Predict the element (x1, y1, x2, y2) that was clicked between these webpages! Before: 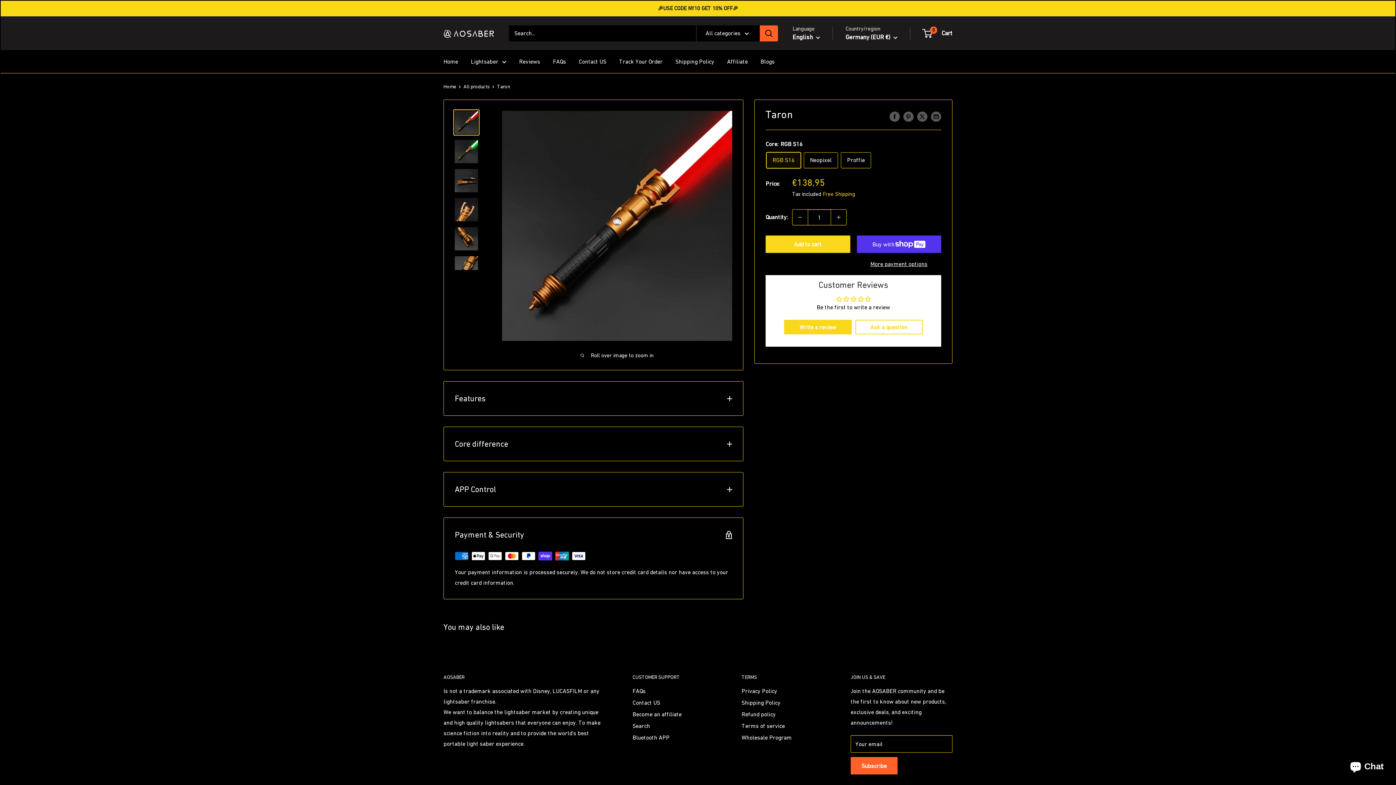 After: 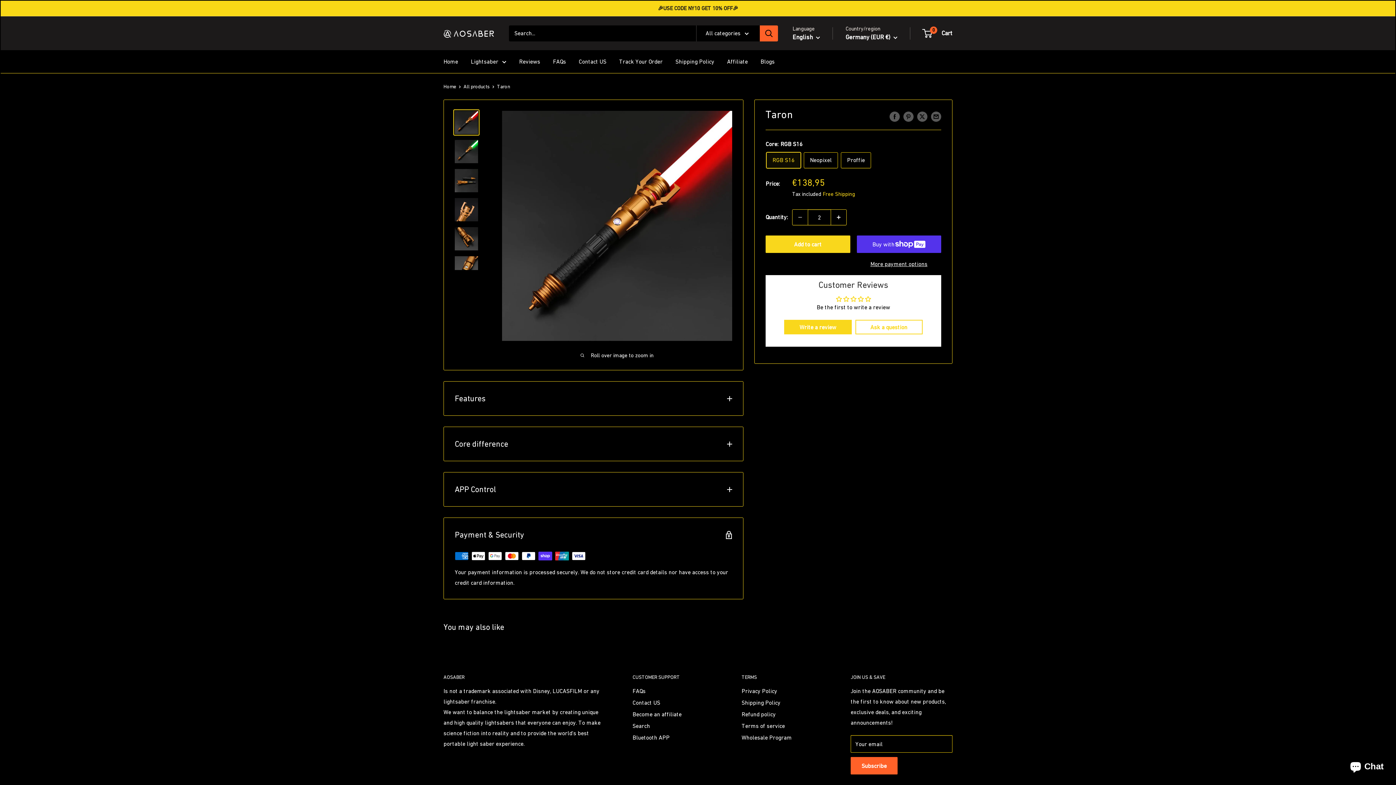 Action: label: Increase quantity bbox: (831, 209, 846, 225)